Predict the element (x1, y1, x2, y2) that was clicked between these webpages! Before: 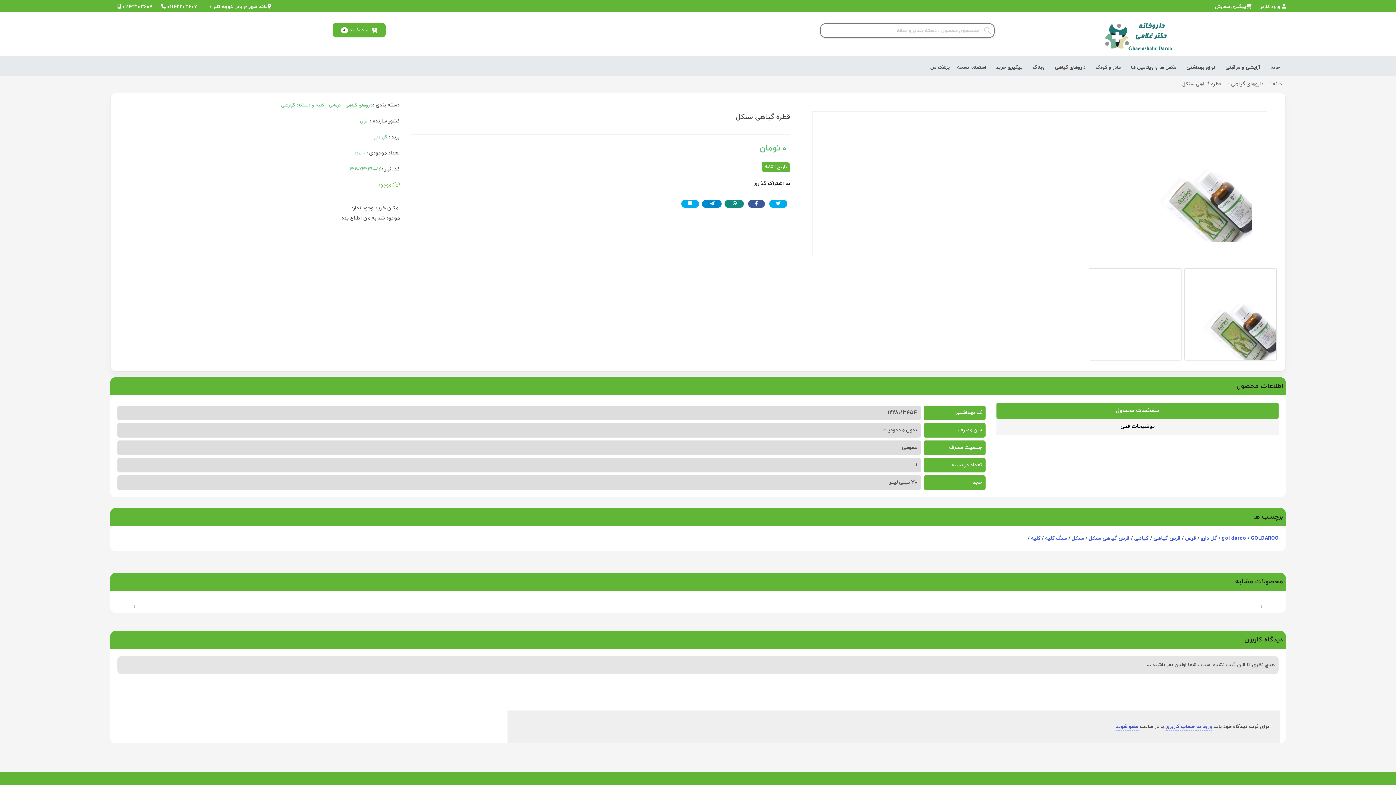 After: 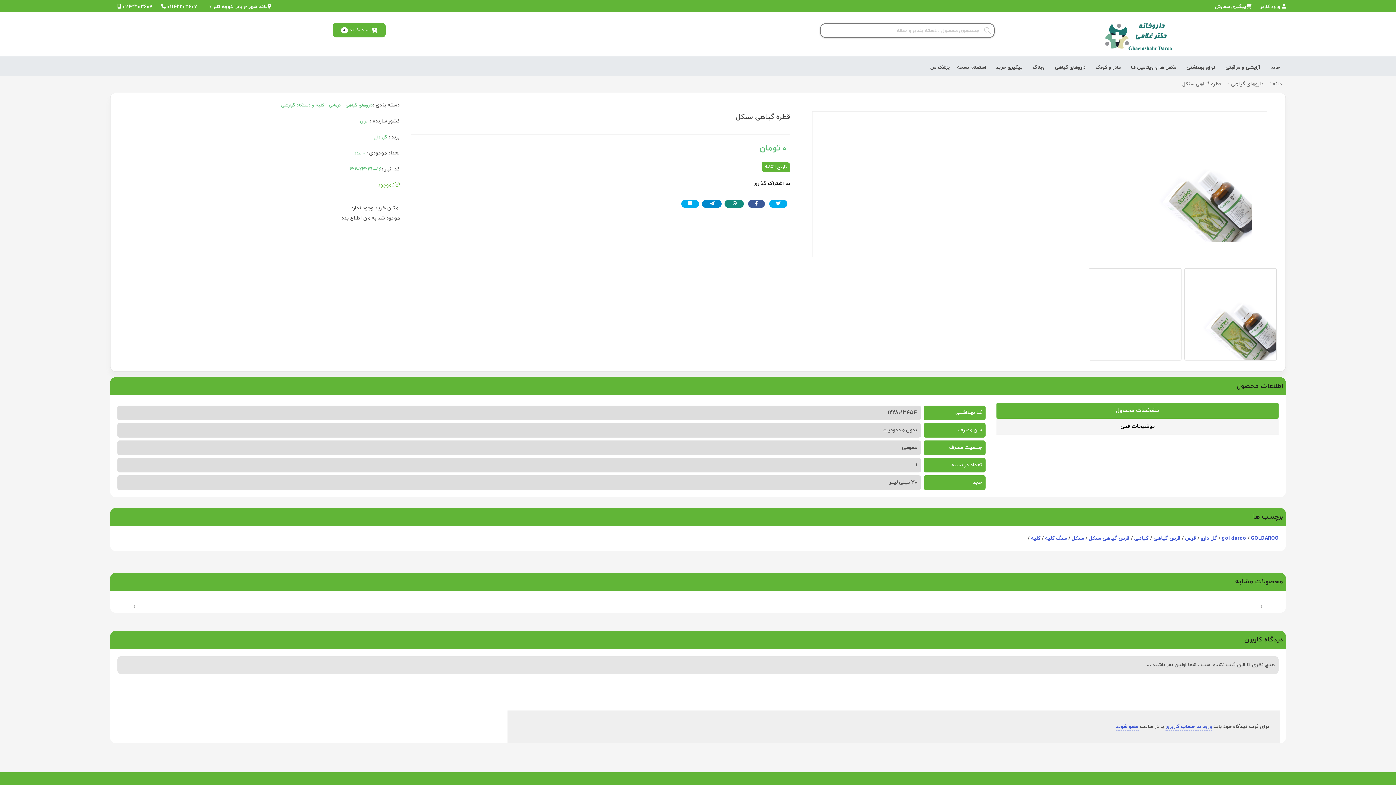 Action: bbox: (133, 601, 135, 612) label: ›